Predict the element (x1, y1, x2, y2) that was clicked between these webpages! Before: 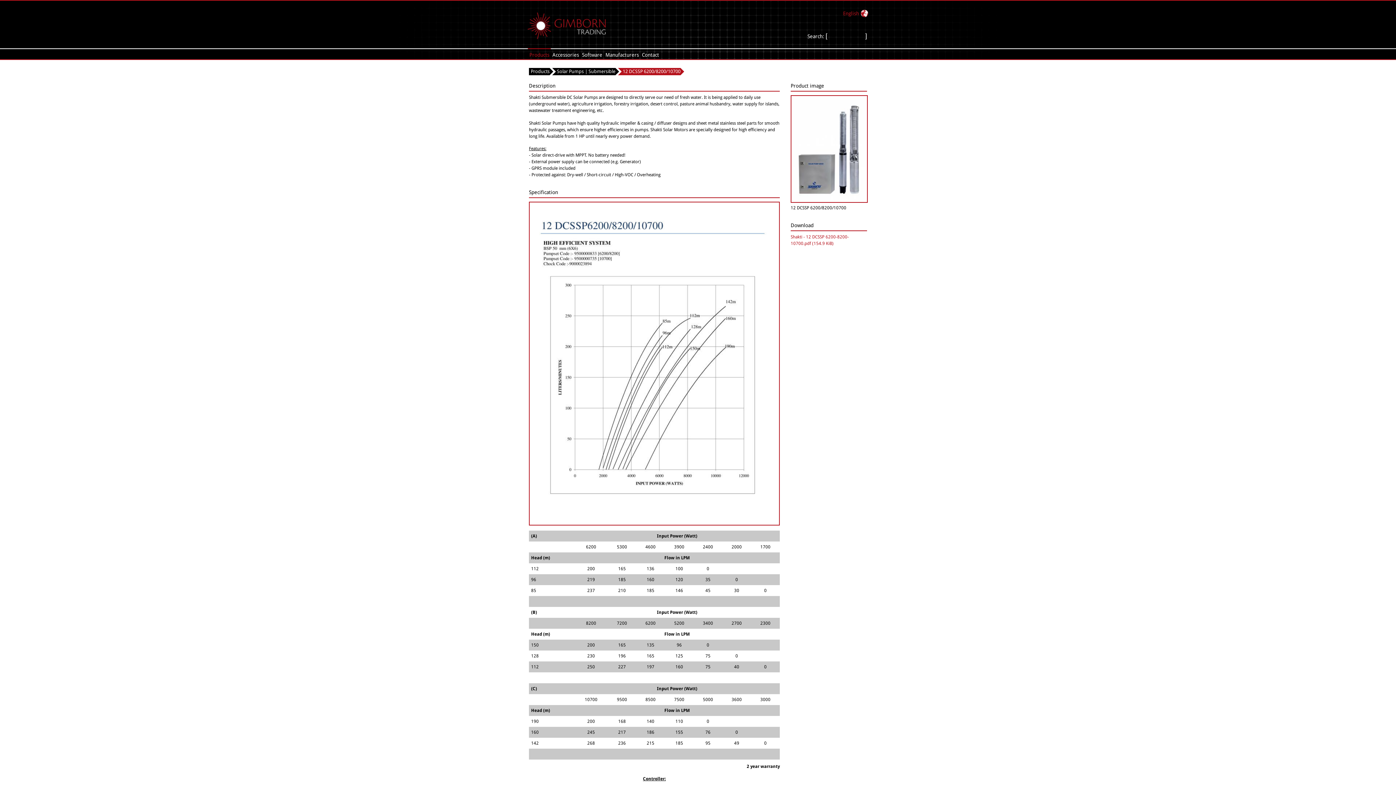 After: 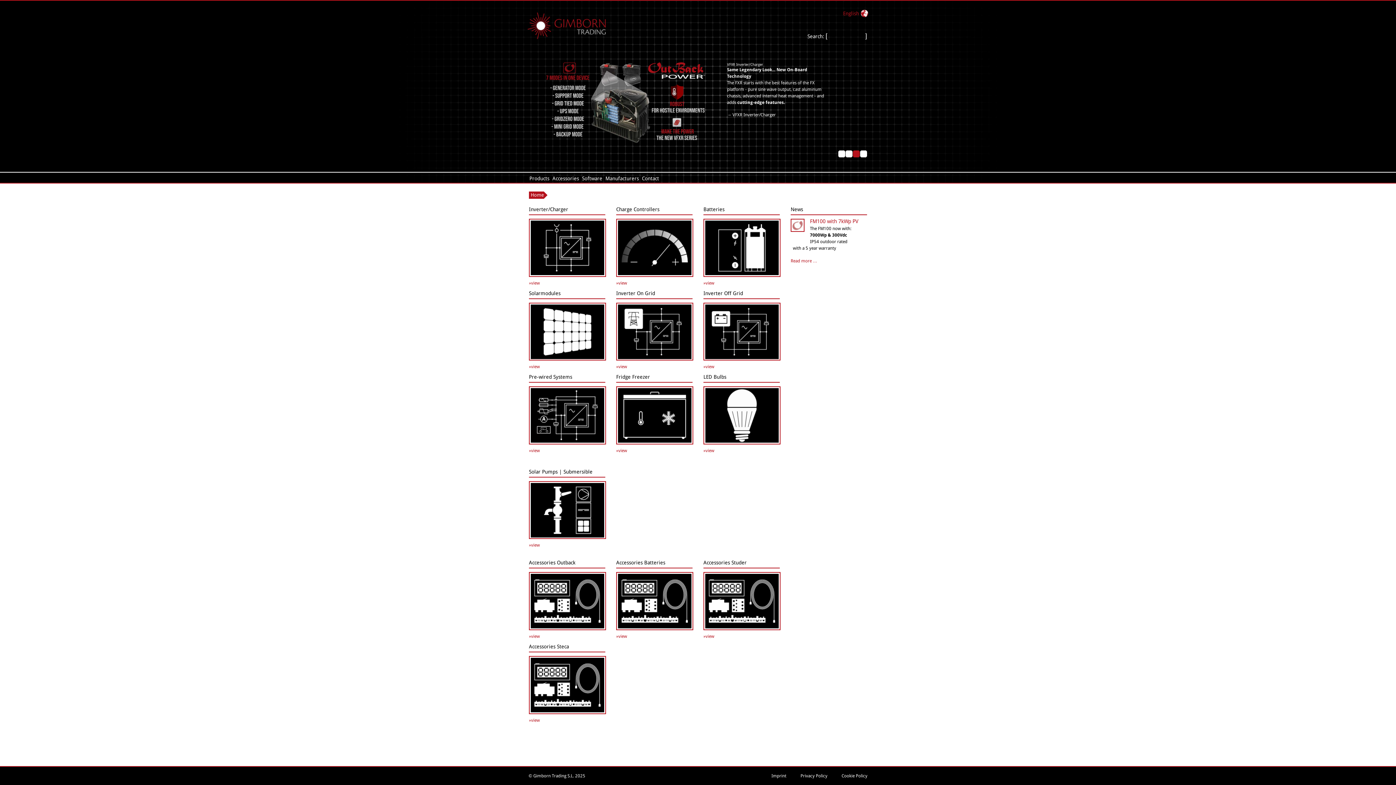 Action: bbox: (523, 35, 605, 40)